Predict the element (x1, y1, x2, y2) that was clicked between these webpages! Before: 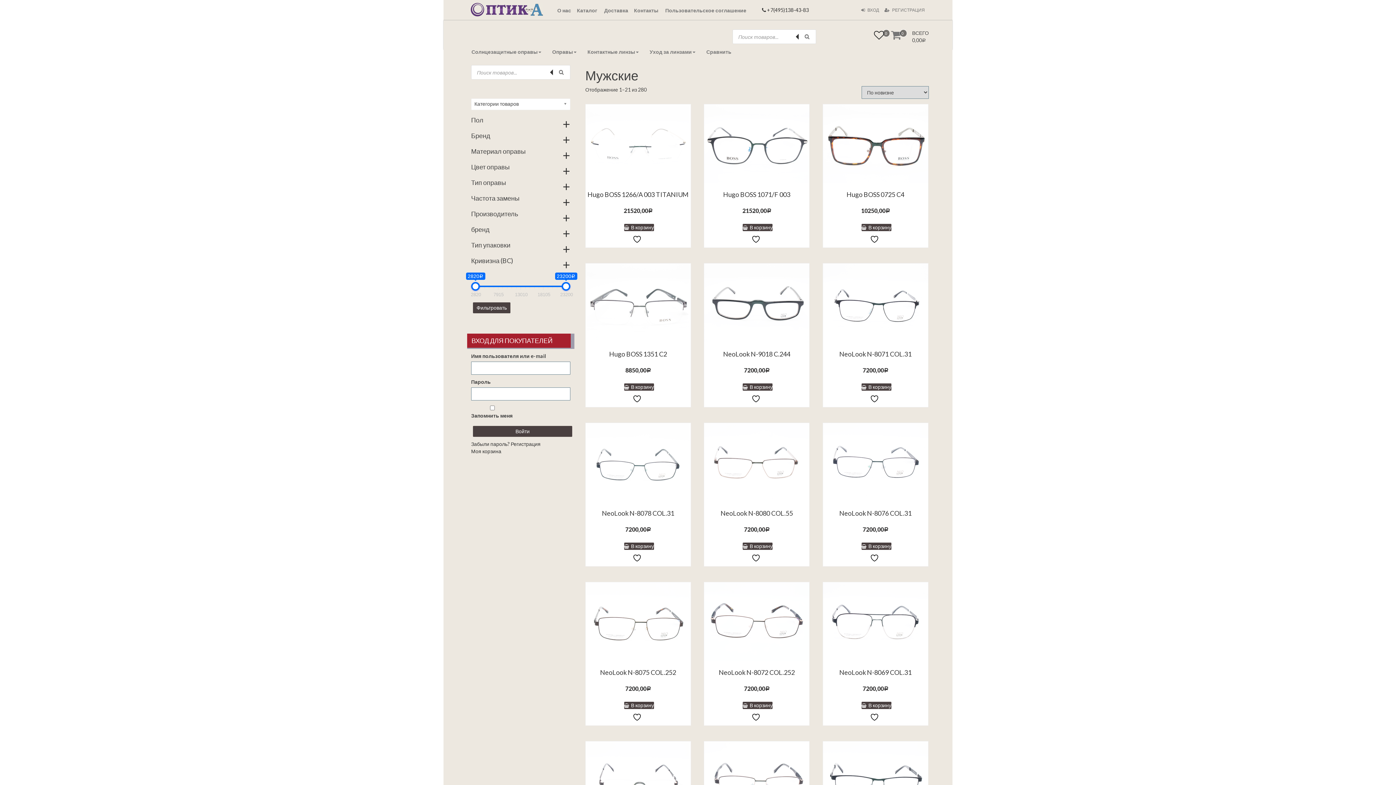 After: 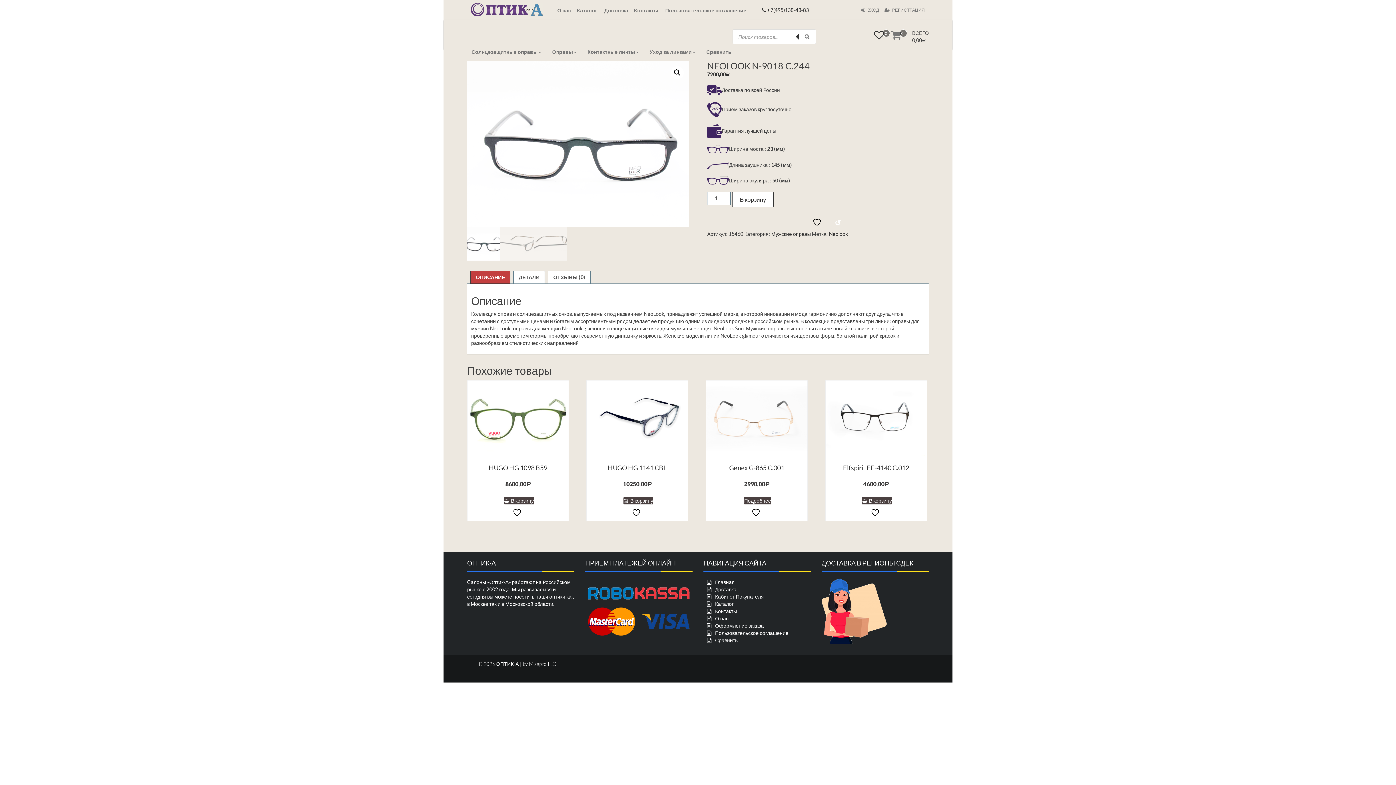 Action: bbox: (704, 263, 809, 374) label: NeoLook N-9018 C.244
7200,00Р